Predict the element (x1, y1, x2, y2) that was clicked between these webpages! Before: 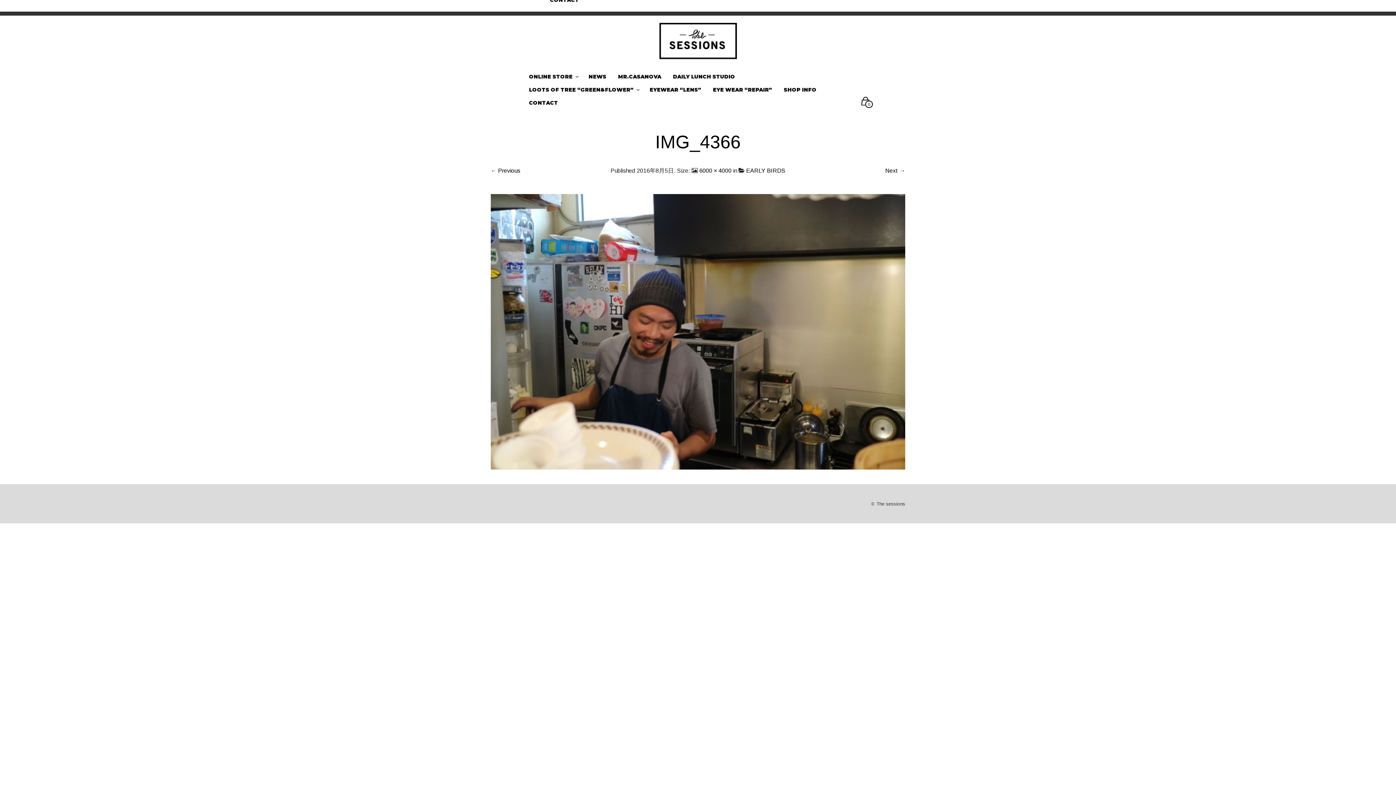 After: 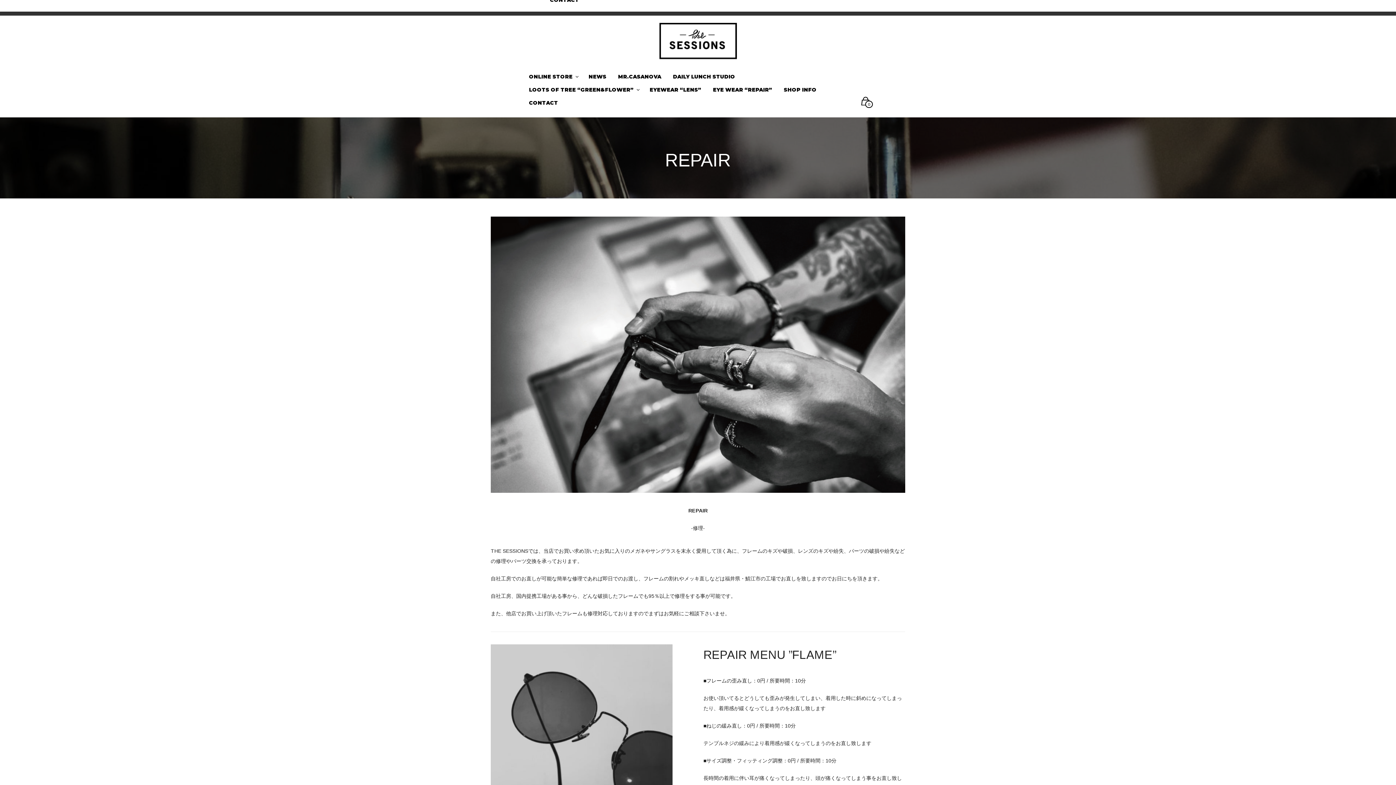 Action: label: EYE WEAR “REPAIR” bbox: (707, 83, 778, 96)